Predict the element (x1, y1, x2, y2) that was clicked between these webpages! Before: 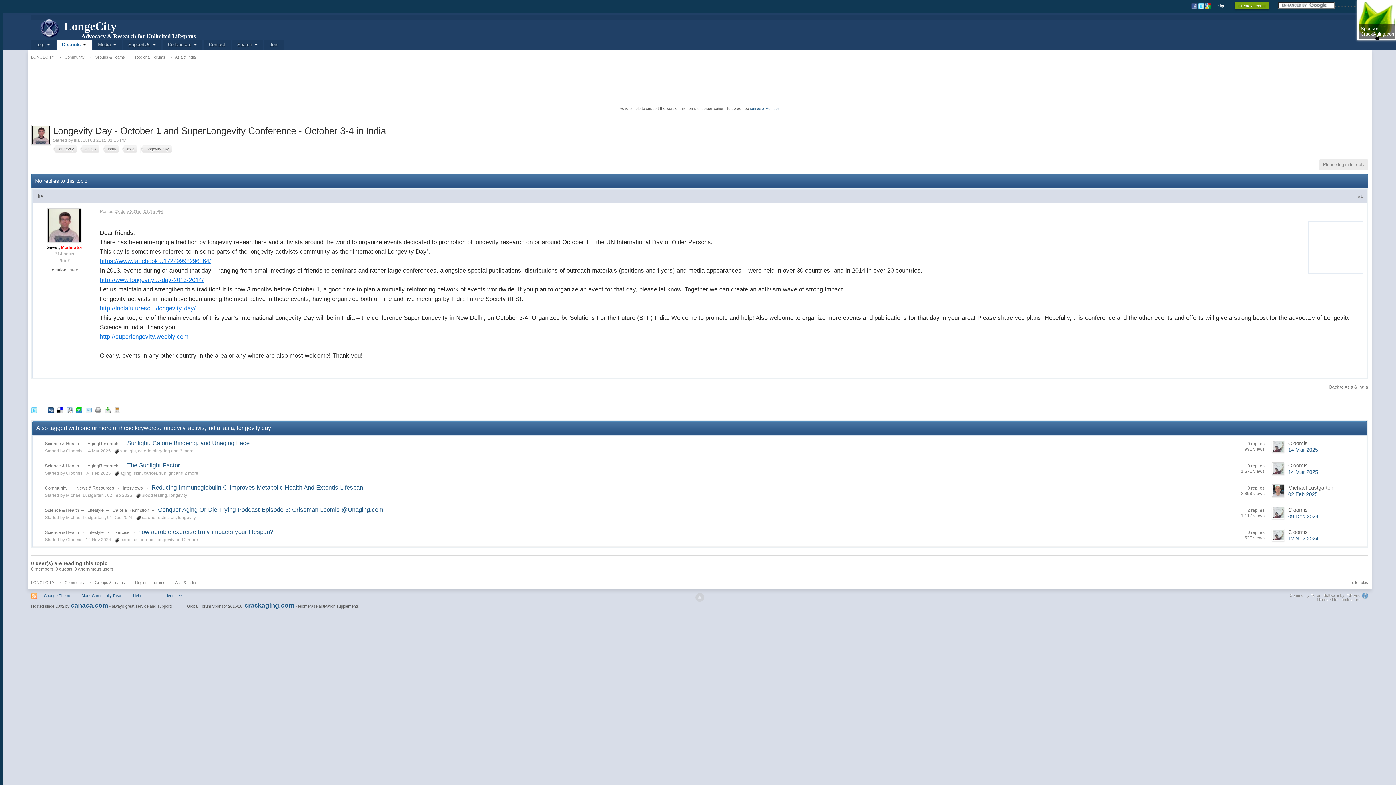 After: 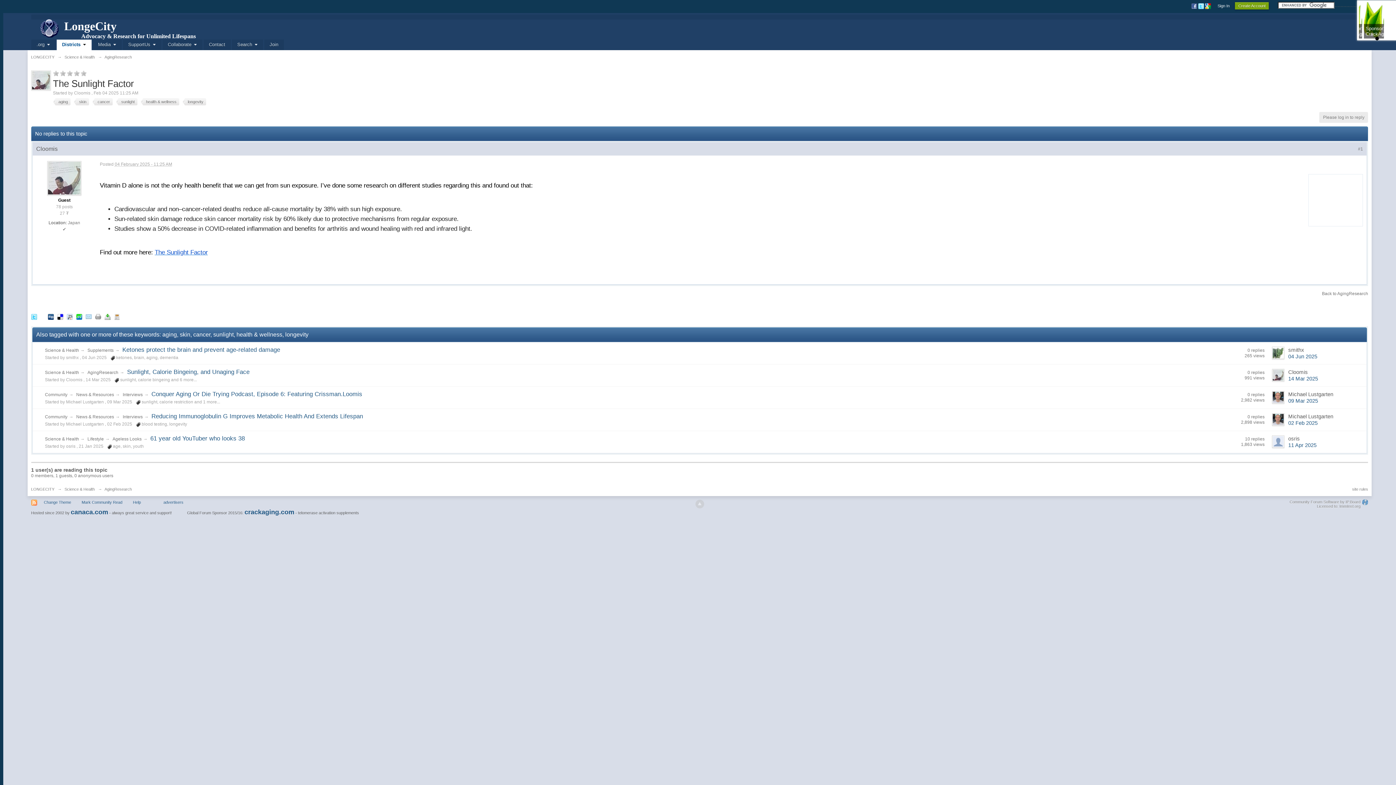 Action: bbox: (127, 461, 180, 469) label: The Sunlight Factor